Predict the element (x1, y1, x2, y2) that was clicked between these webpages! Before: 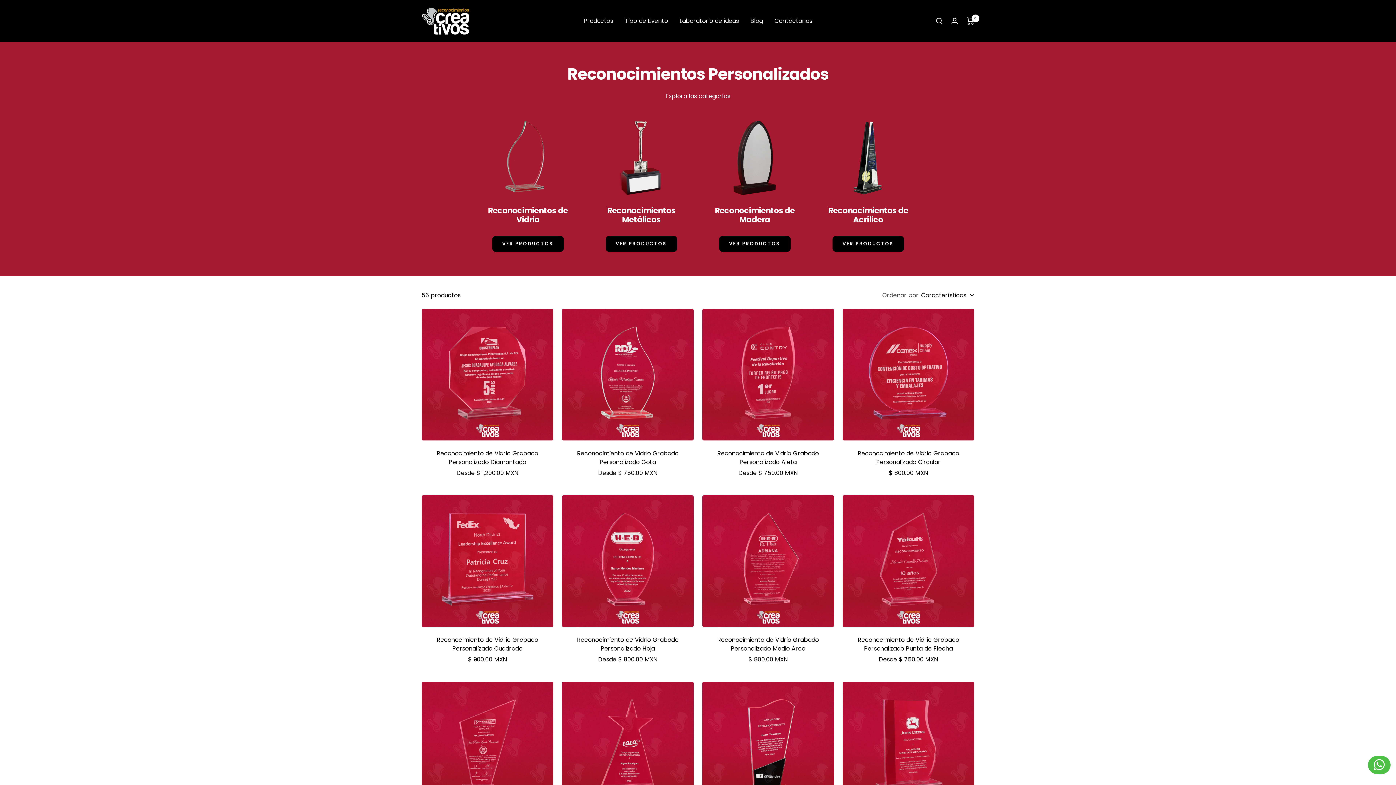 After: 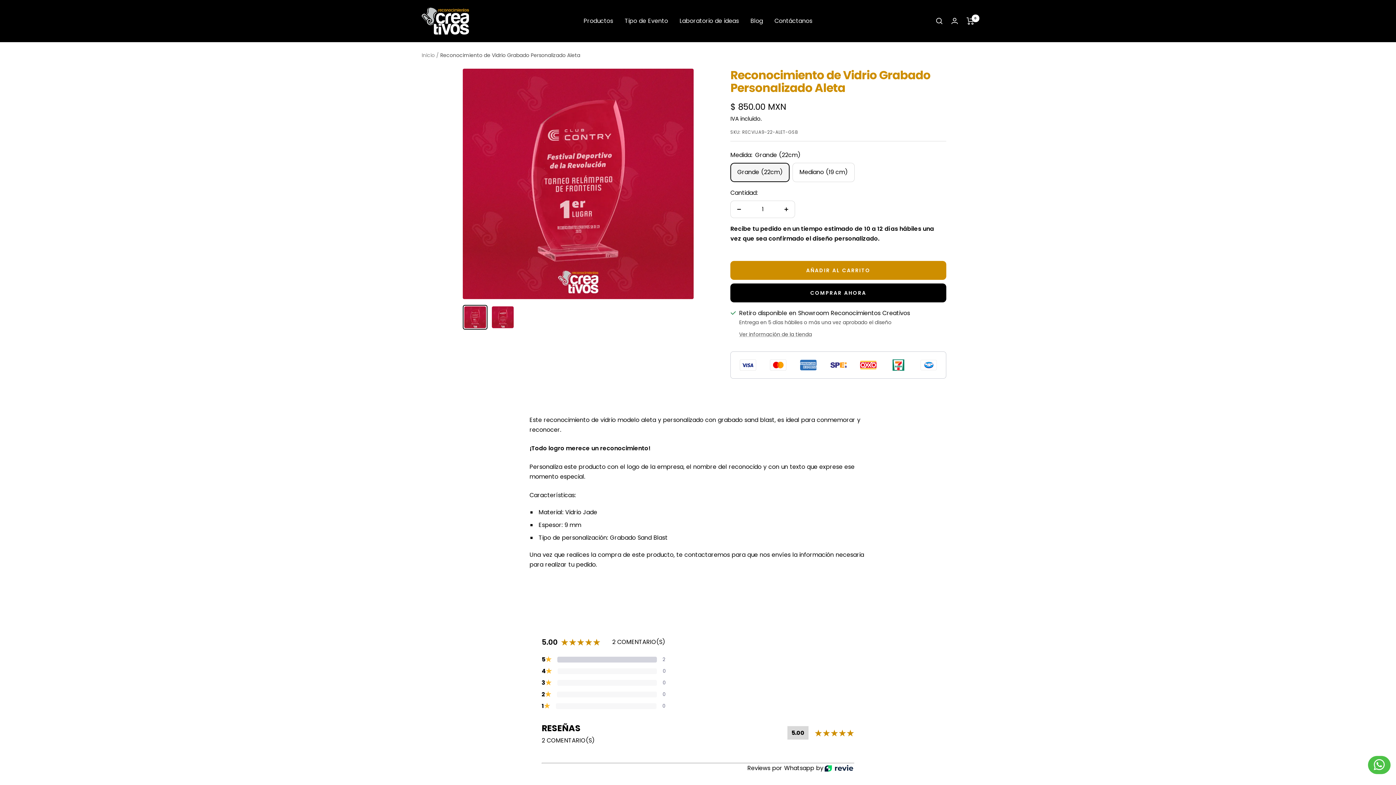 Action: bbox: (702, 309, 834, 440)